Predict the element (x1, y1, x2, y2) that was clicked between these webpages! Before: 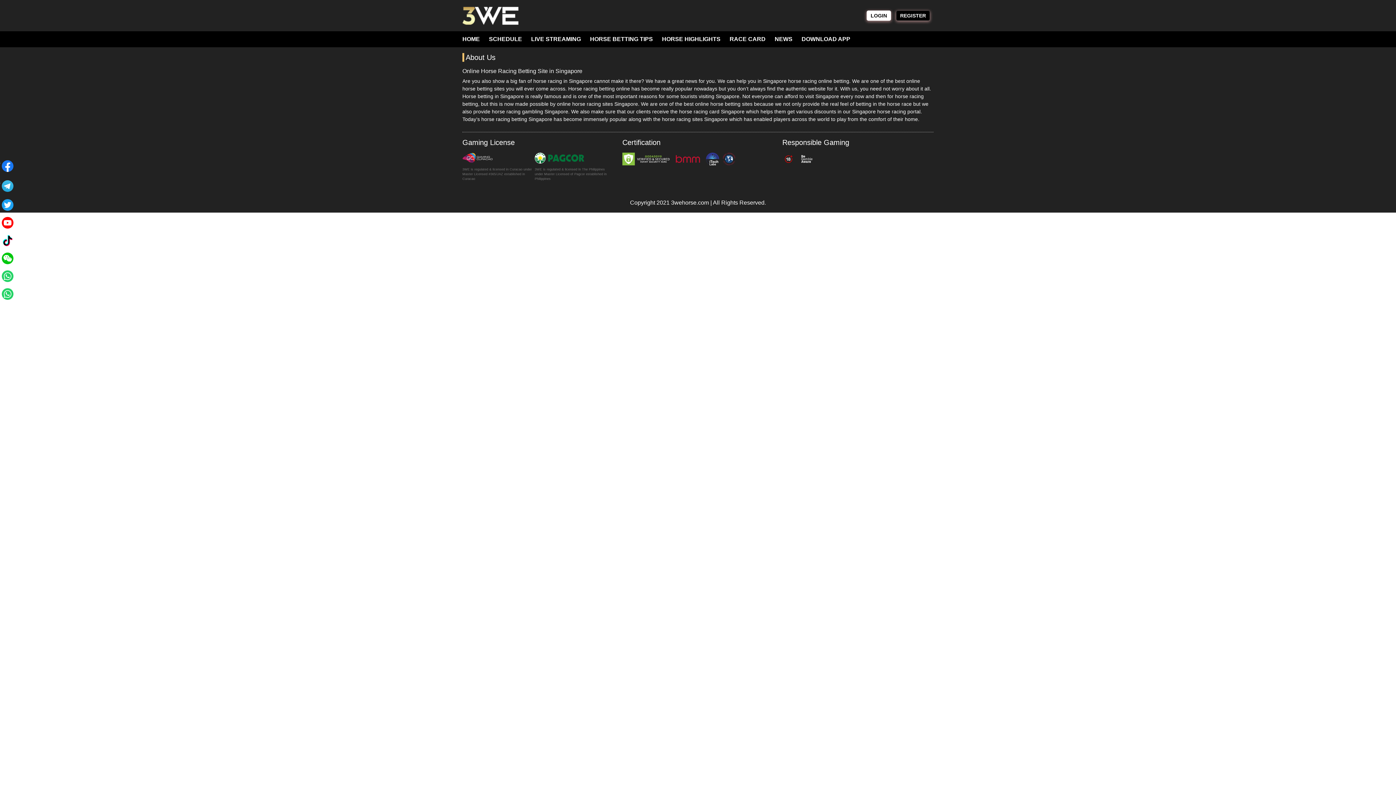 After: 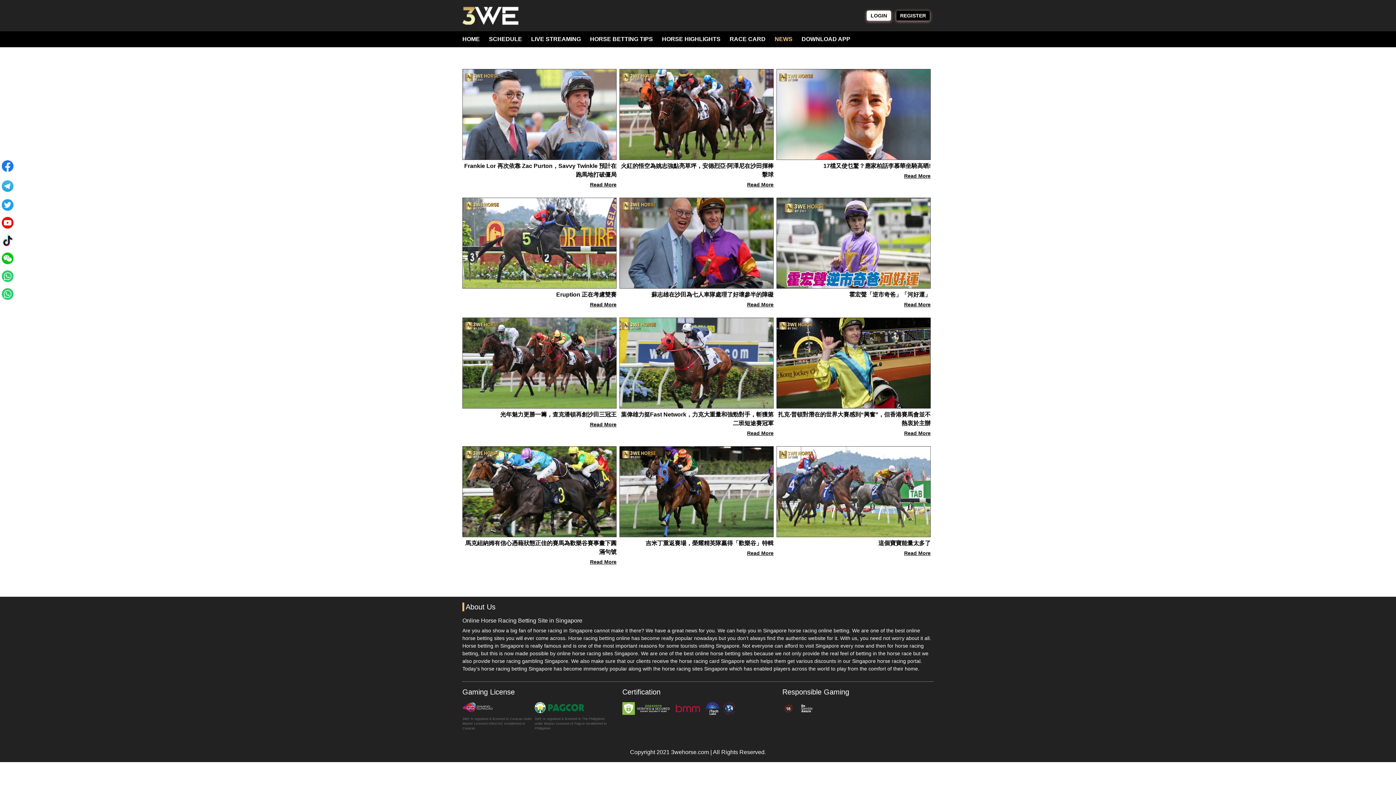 Action: label: NEWS bbox: (774, 36, 792, 42)